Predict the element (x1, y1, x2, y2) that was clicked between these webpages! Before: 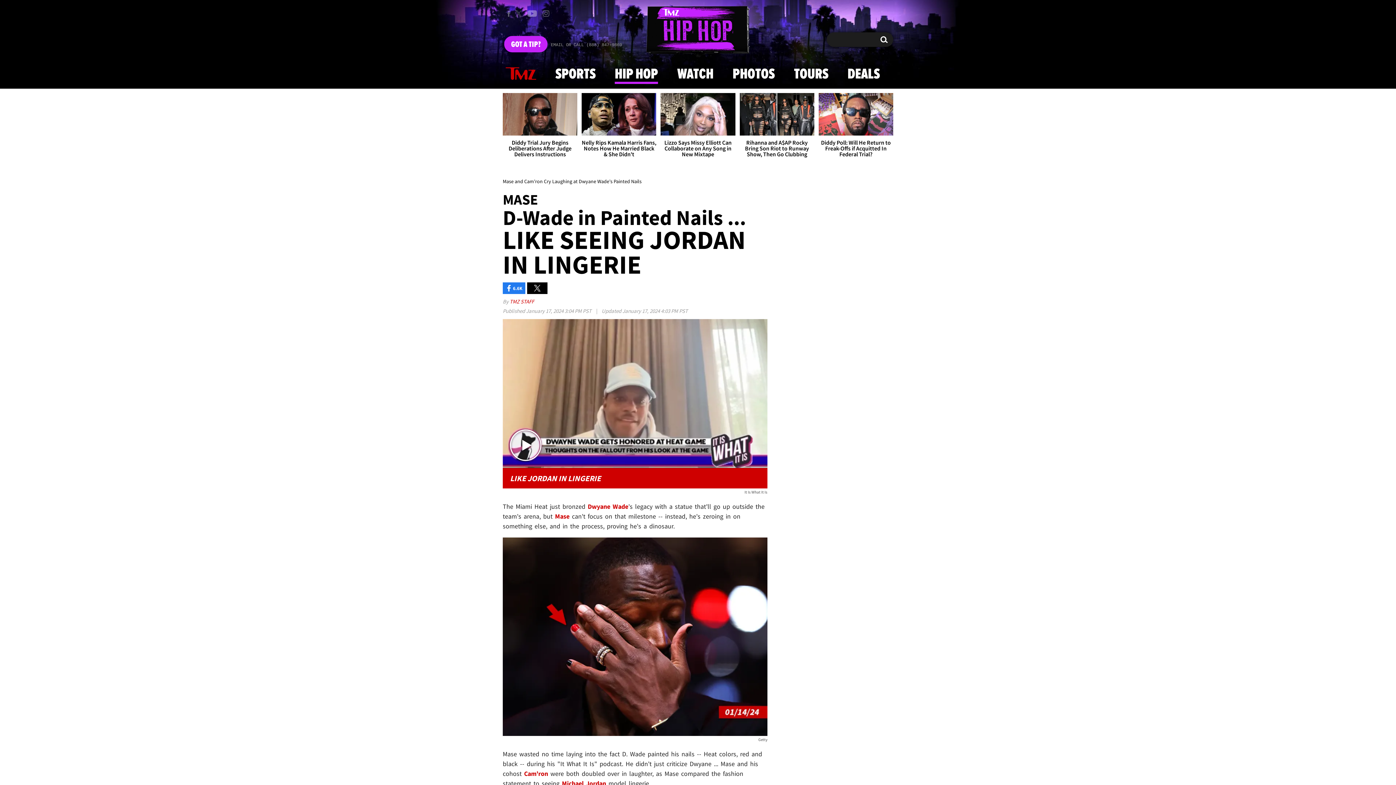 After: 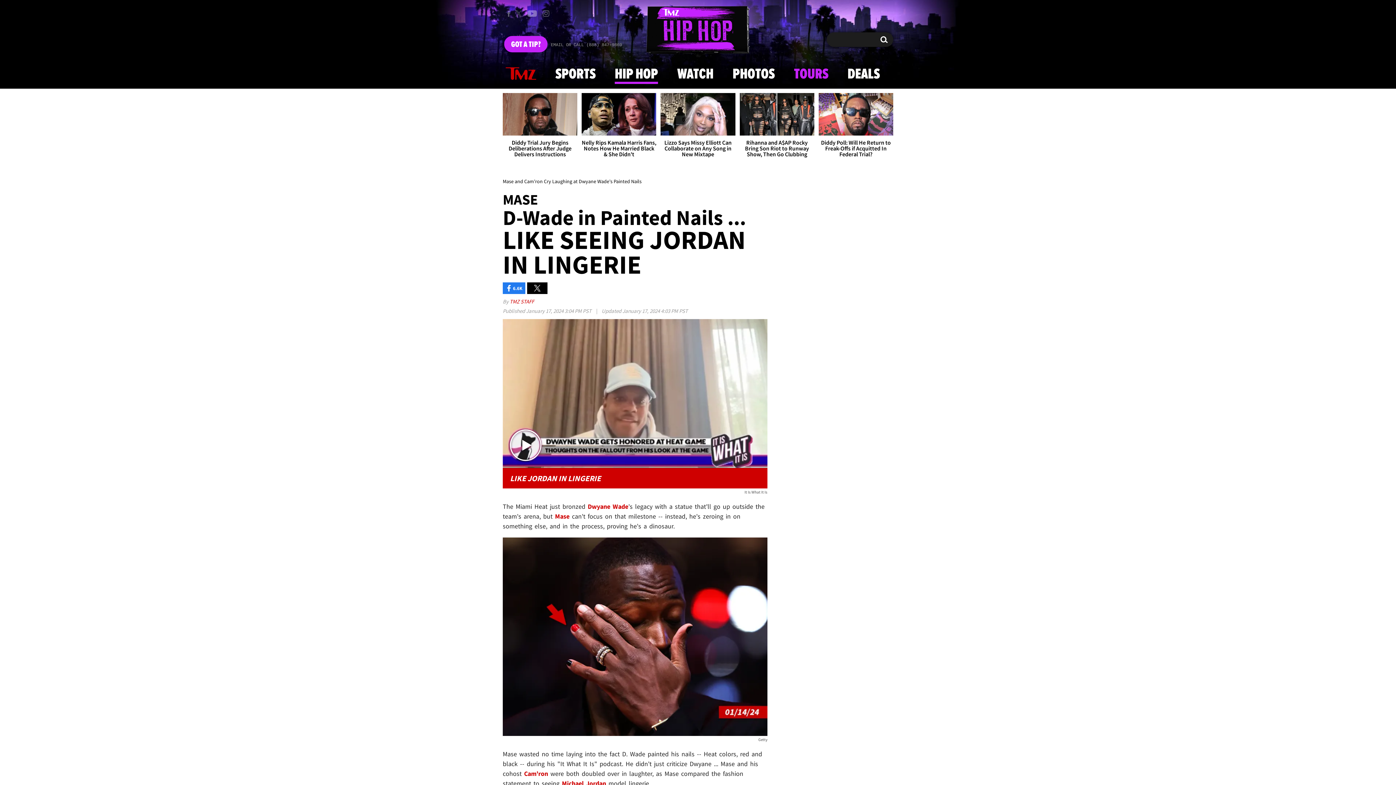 Action: label: TOURS bbox: (789, 59, 833, 88)